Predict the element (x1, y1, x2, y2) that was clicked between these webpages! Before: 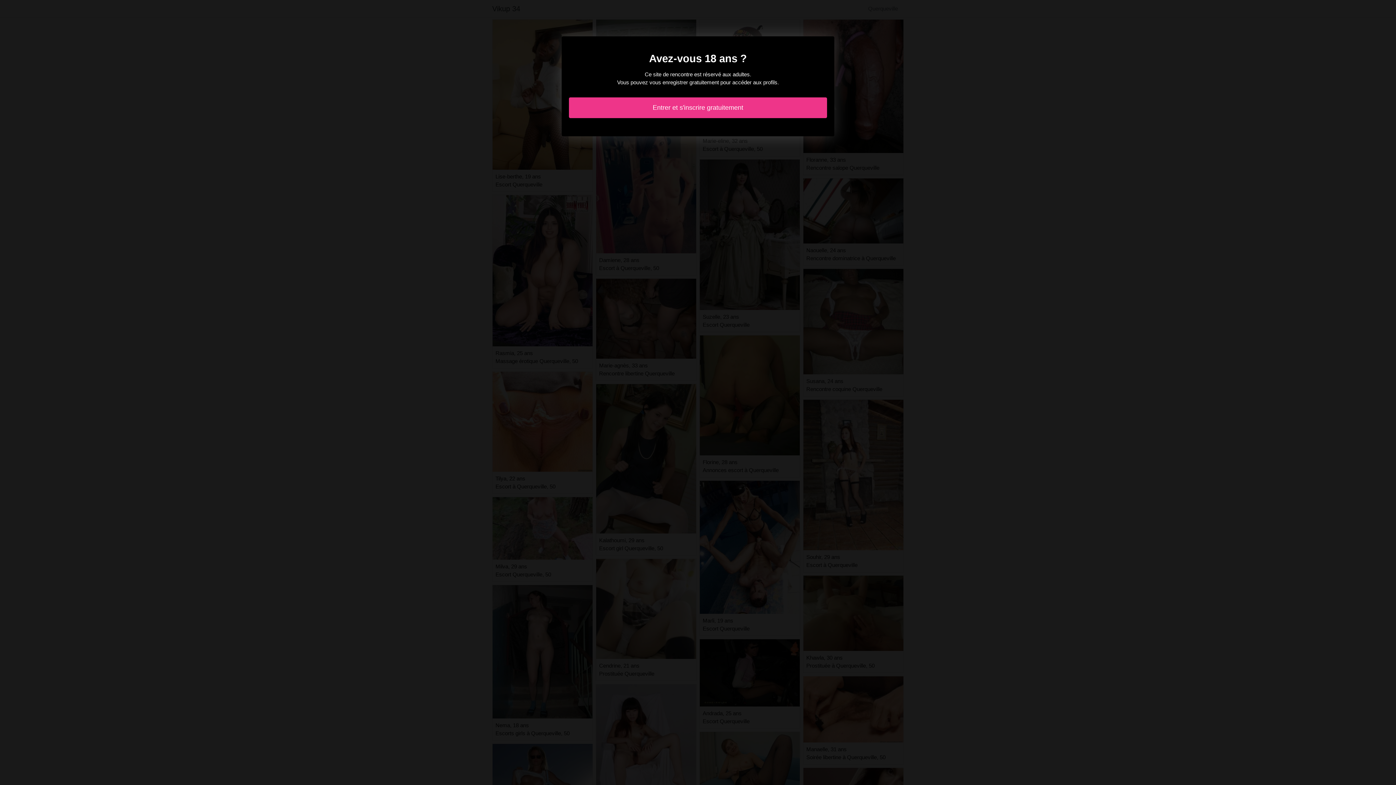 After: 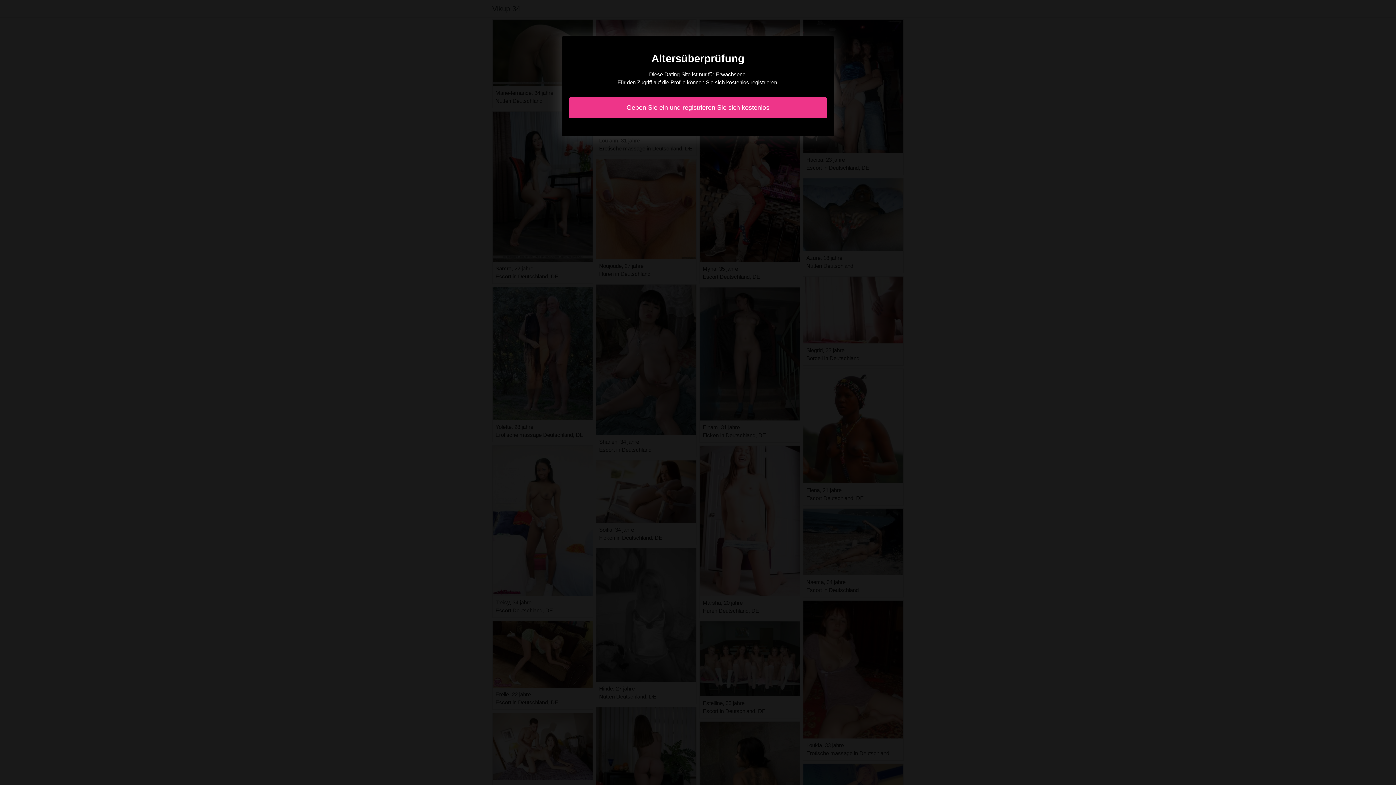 Action: bbox: (569, 97, 827, 118) label: Entrer et s'inscrire gratuitement